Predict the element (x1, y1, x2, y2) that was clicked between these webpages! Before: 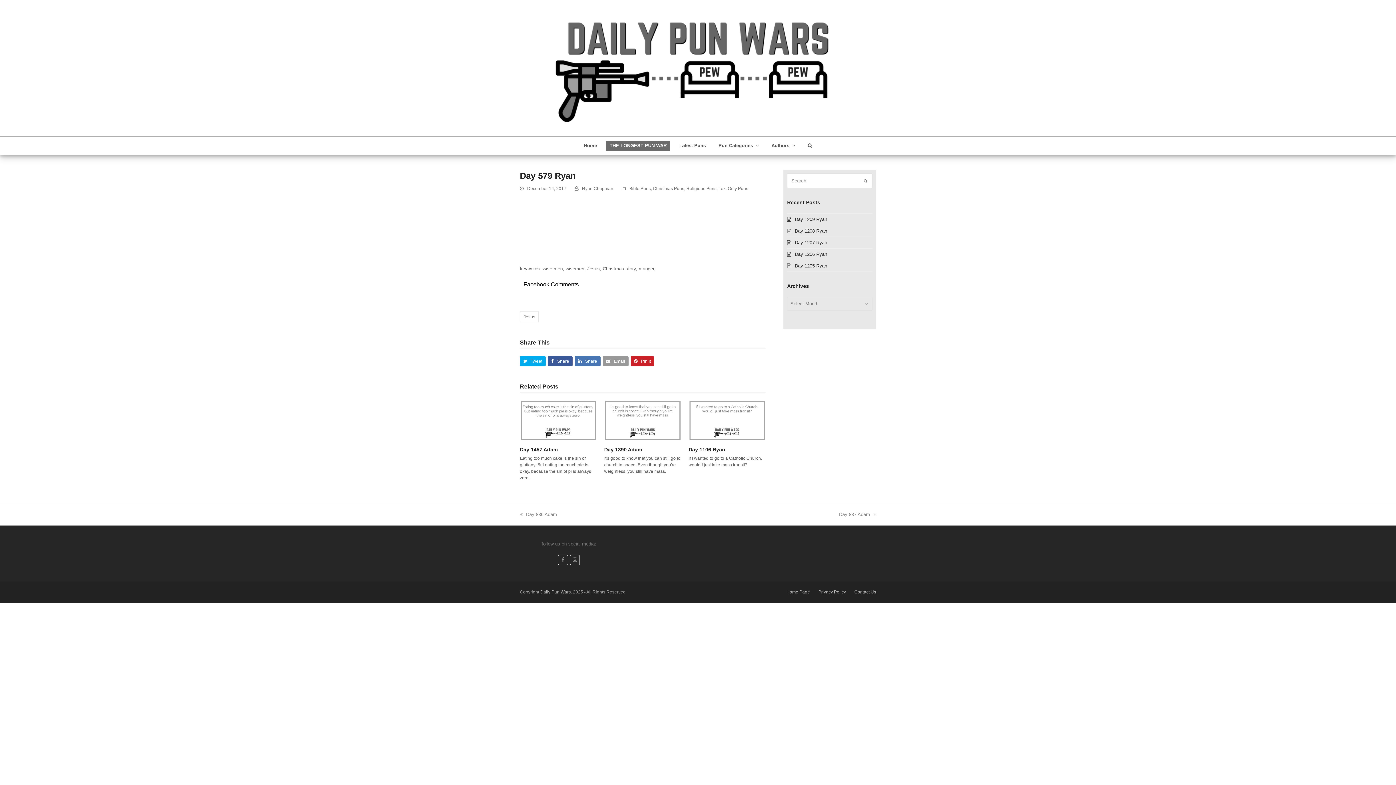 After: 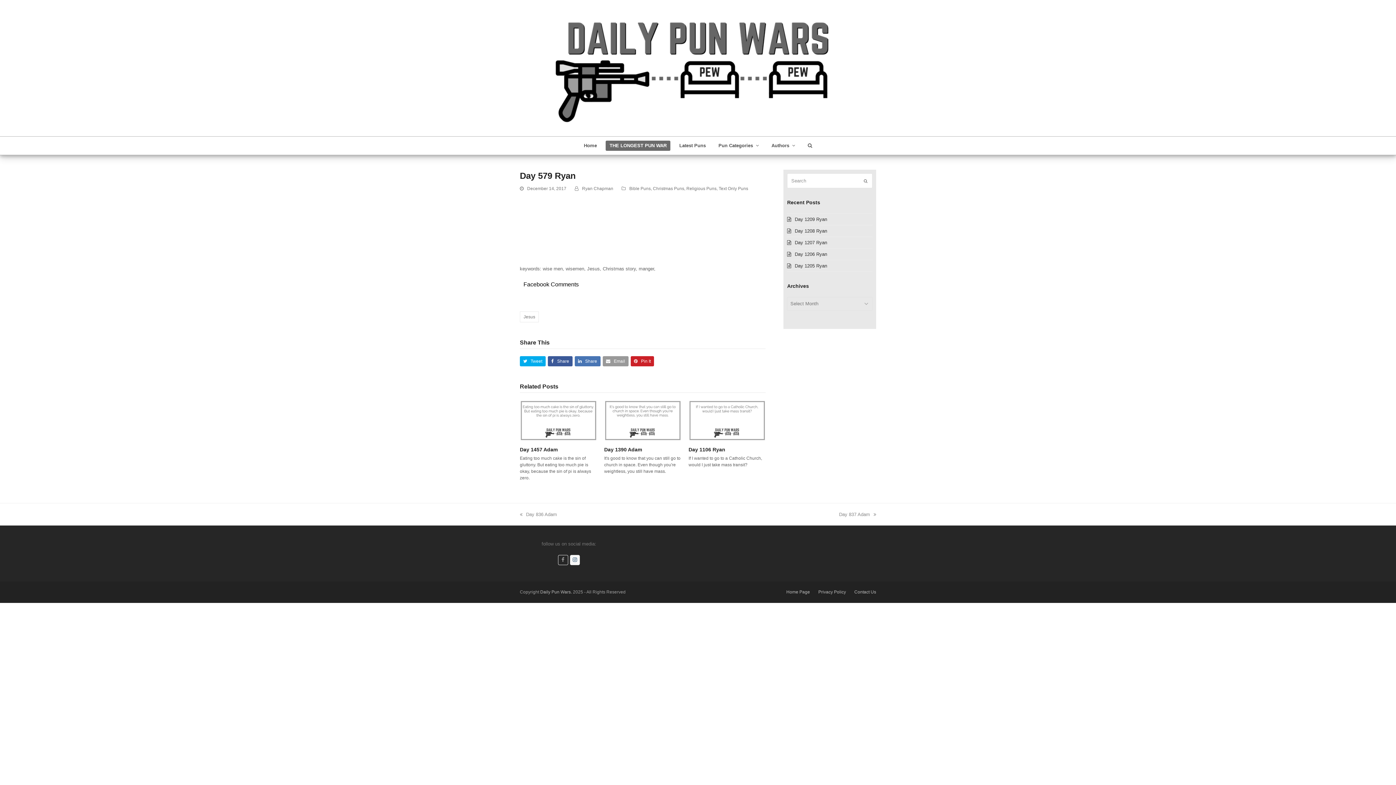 Action: bbox: (570, 555, 580, 565) label: Instagram